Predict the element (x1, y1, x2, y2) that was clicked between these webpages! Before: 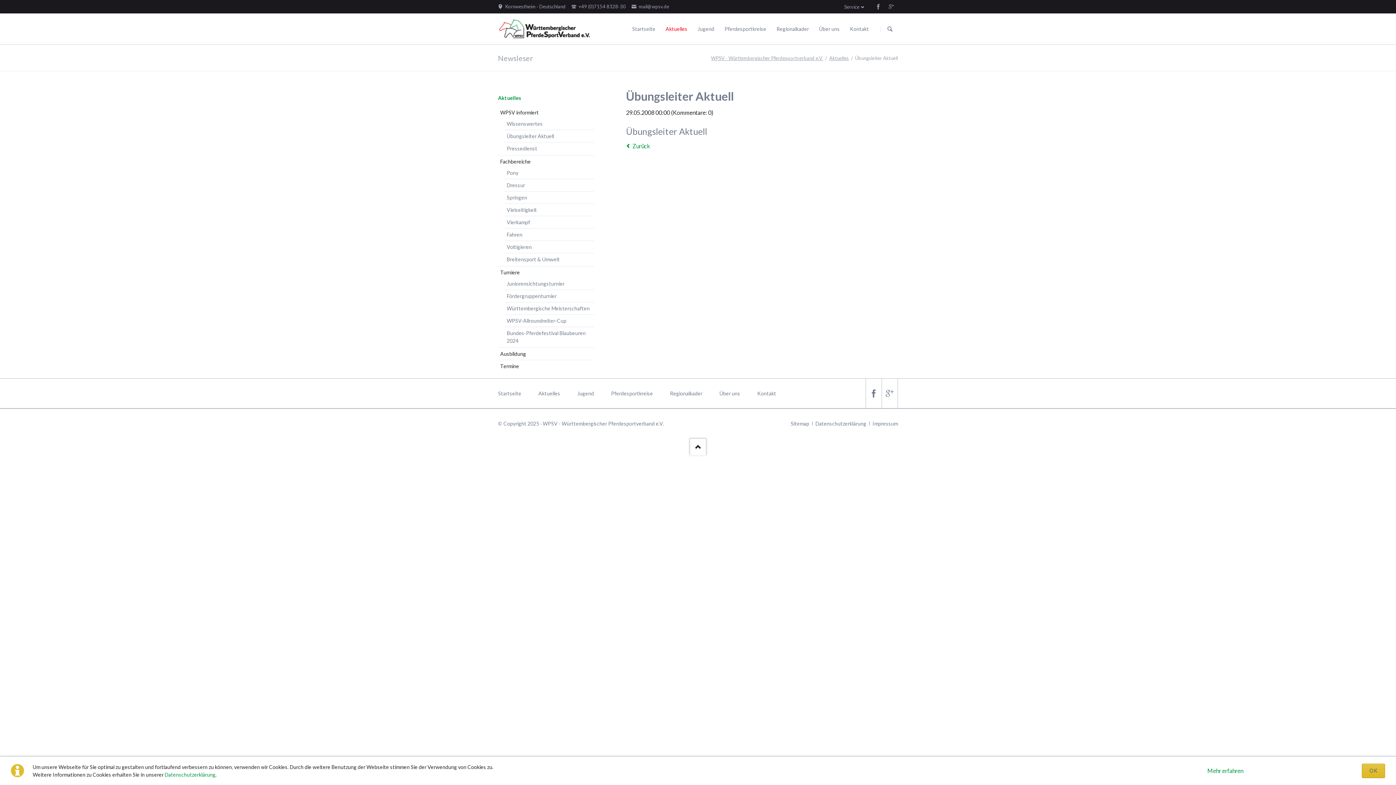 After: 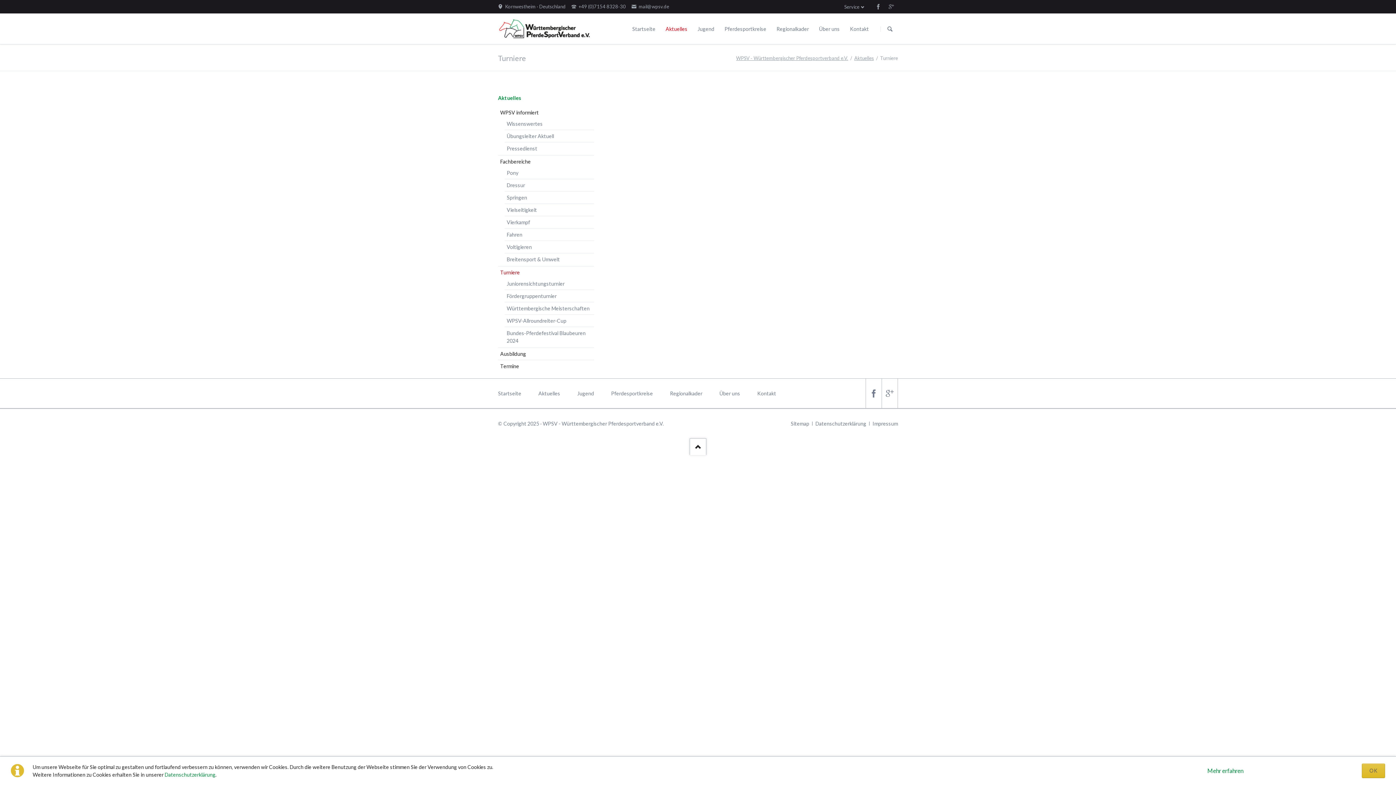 Action: bbox: (498, 267, 593, 277) label: Turniere